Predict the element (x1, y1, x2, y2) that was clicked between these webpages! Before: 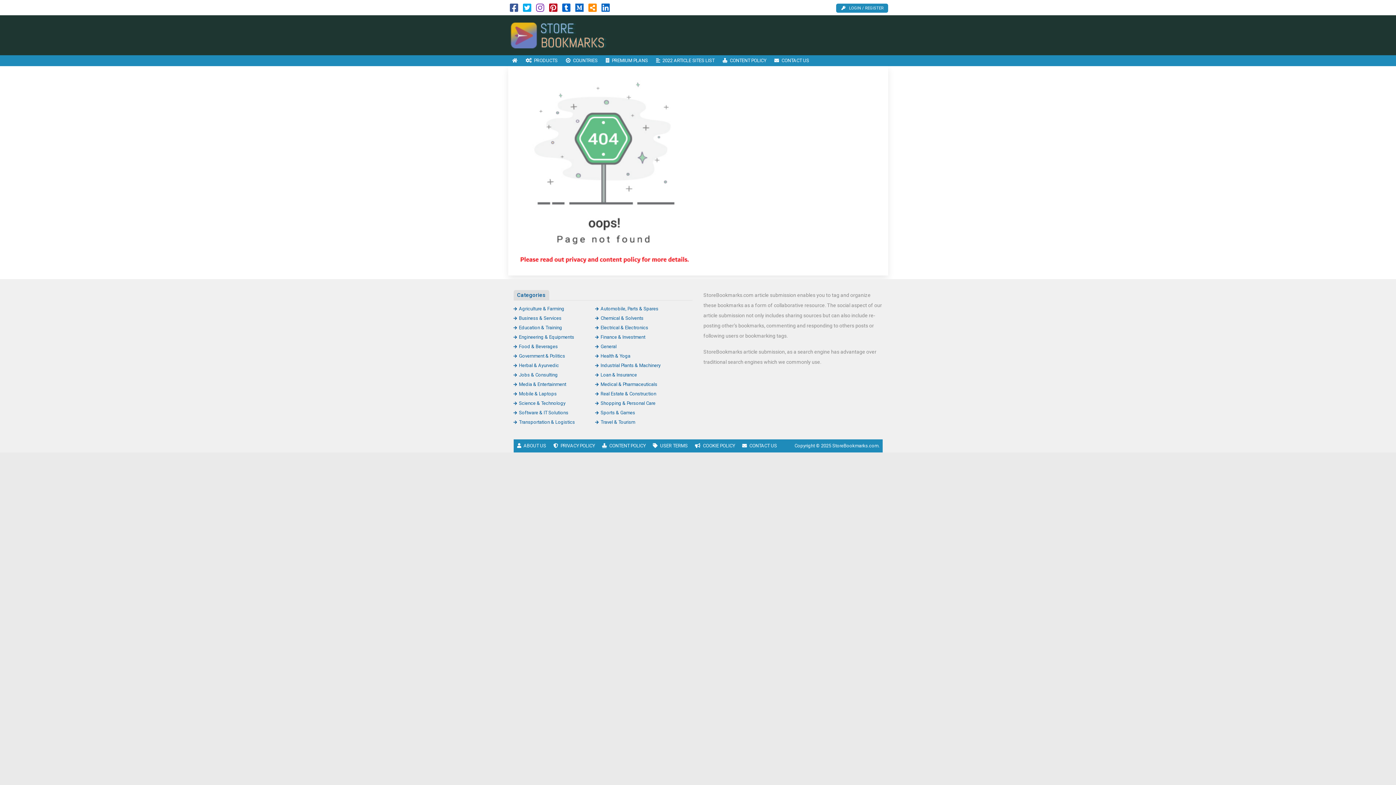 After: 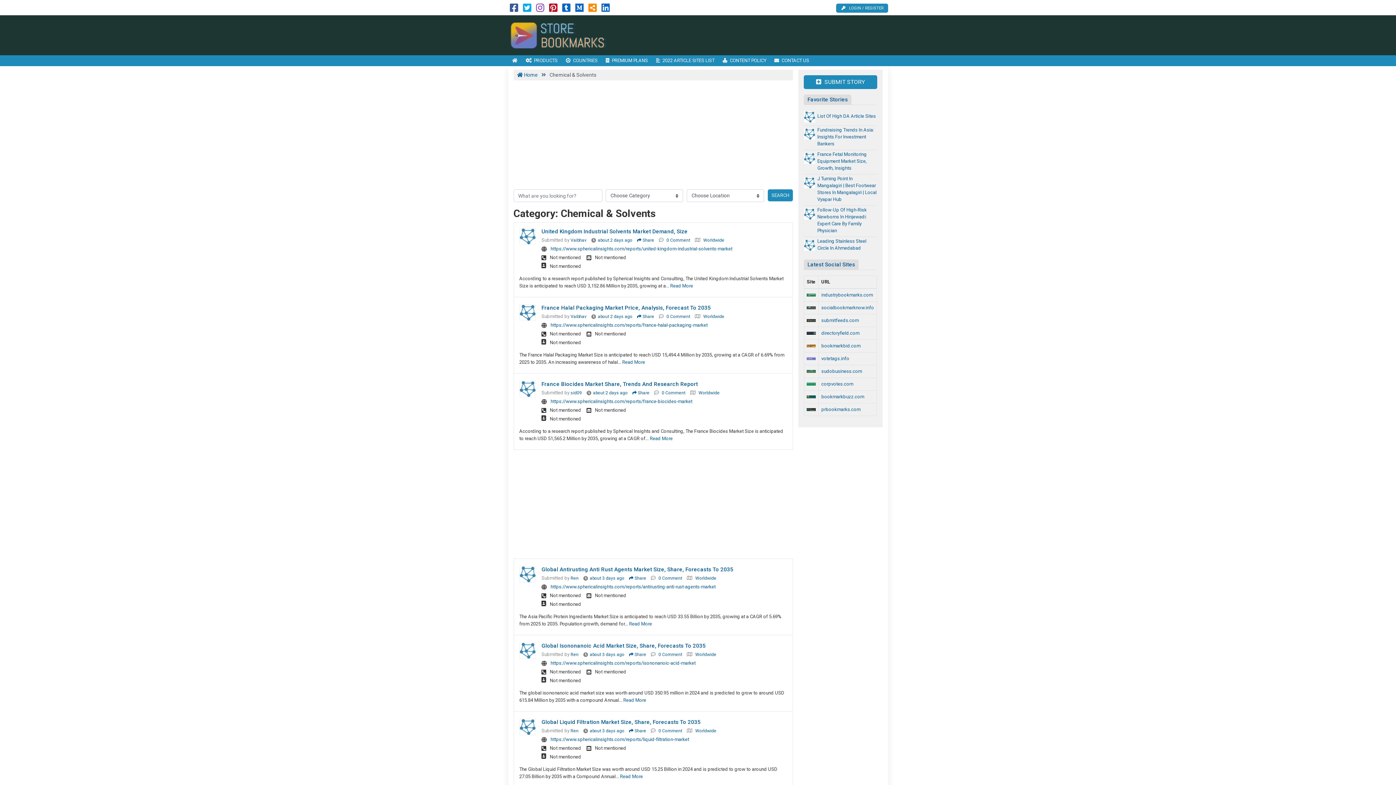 Action: label: Chemical & Solvents bbox: (595, 315, 643, 321)